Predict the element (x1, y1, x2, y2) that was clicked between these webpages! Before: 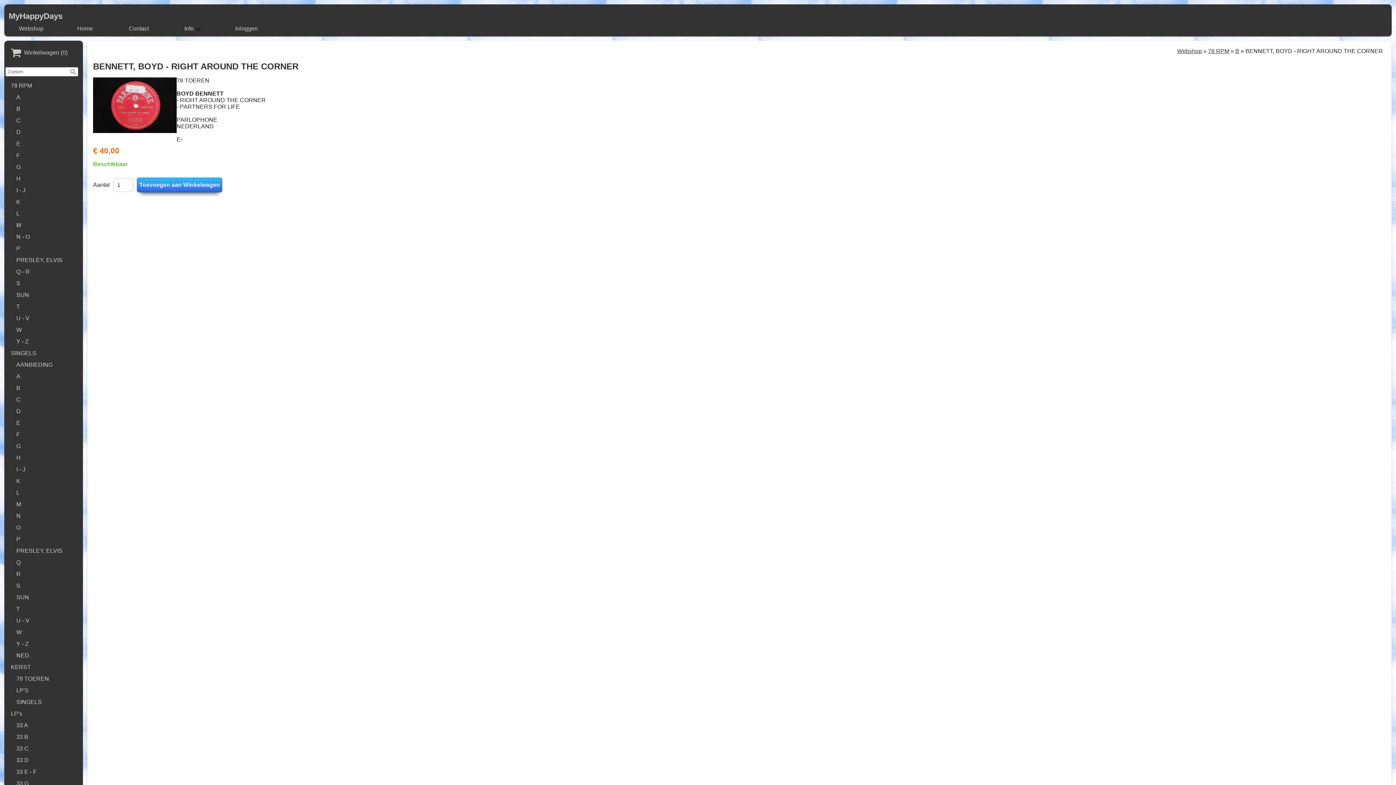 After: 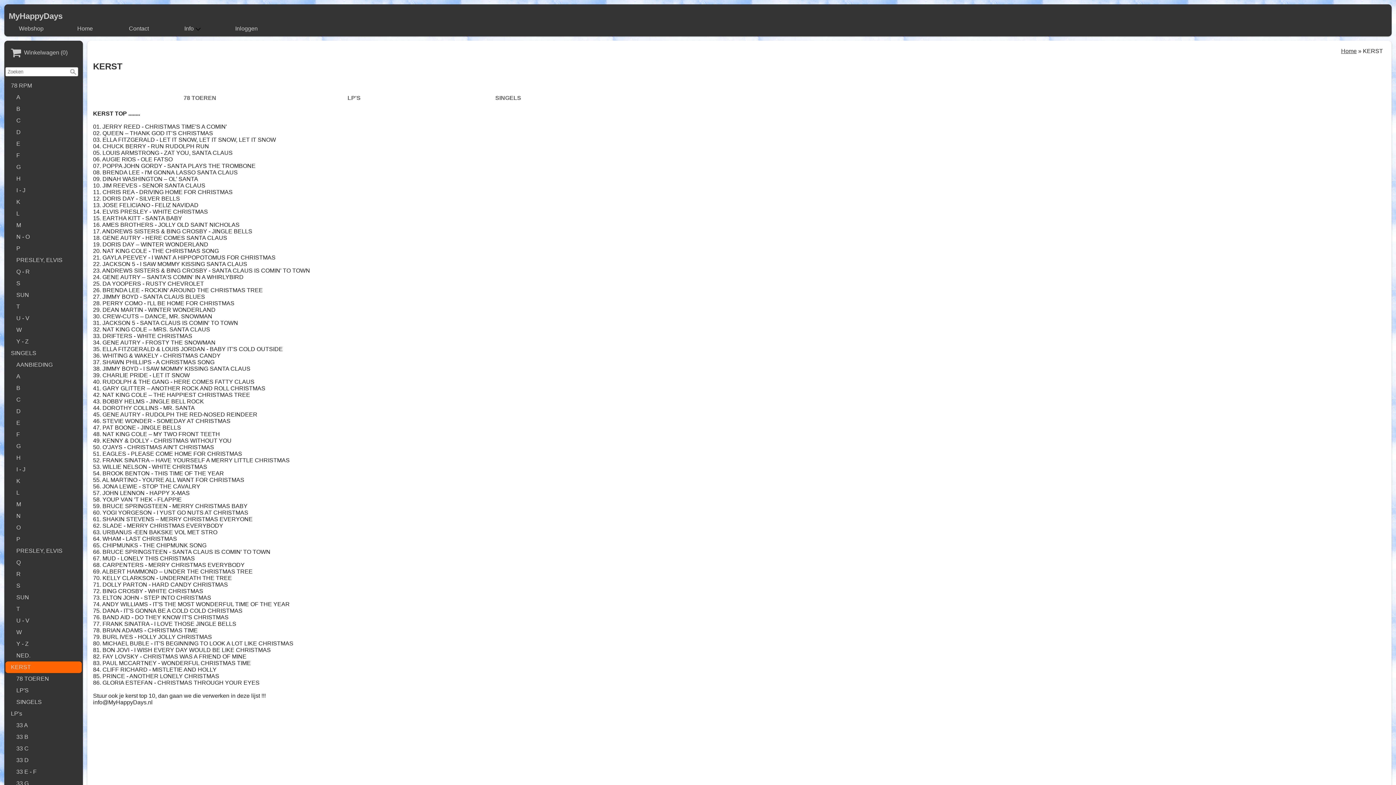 Action: label: KERST bbox: (5, 661, 81, 673)